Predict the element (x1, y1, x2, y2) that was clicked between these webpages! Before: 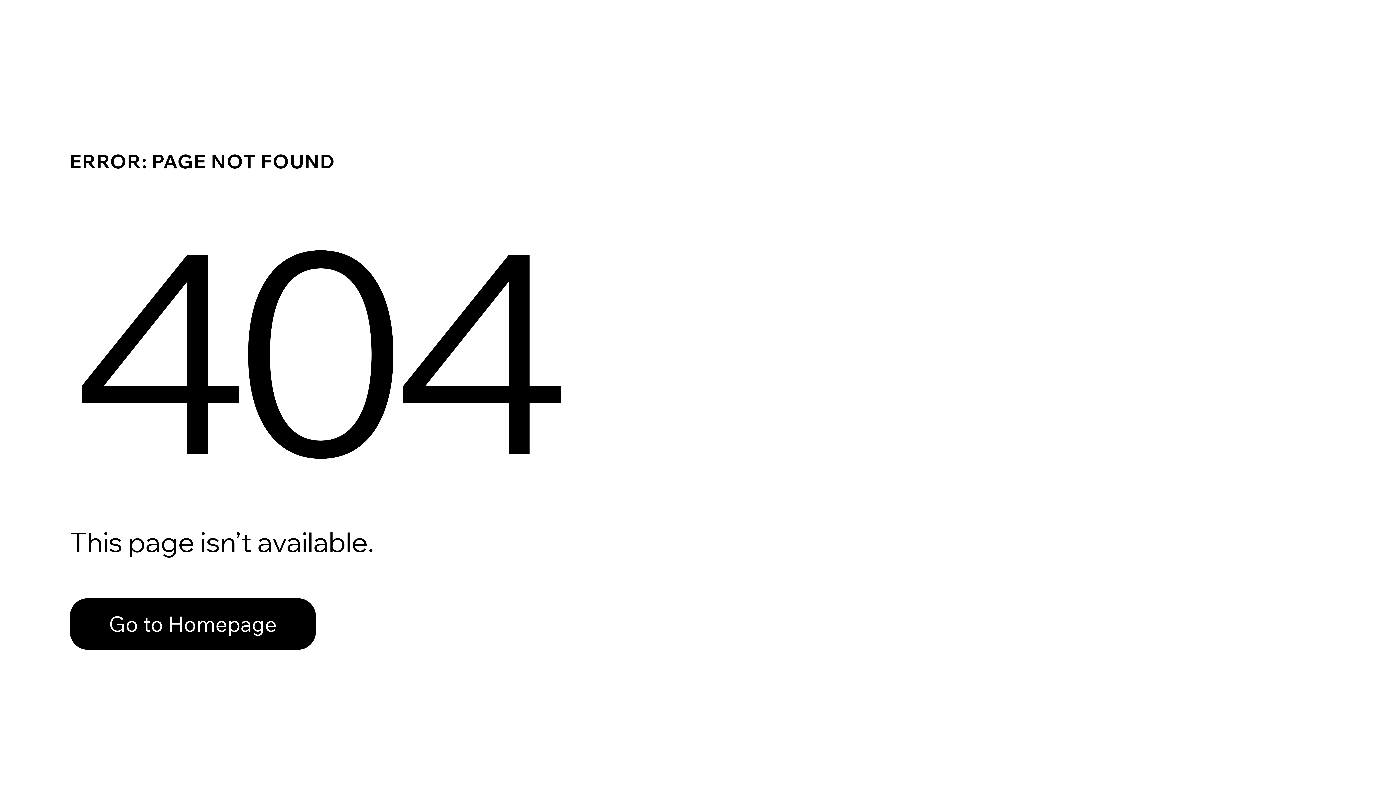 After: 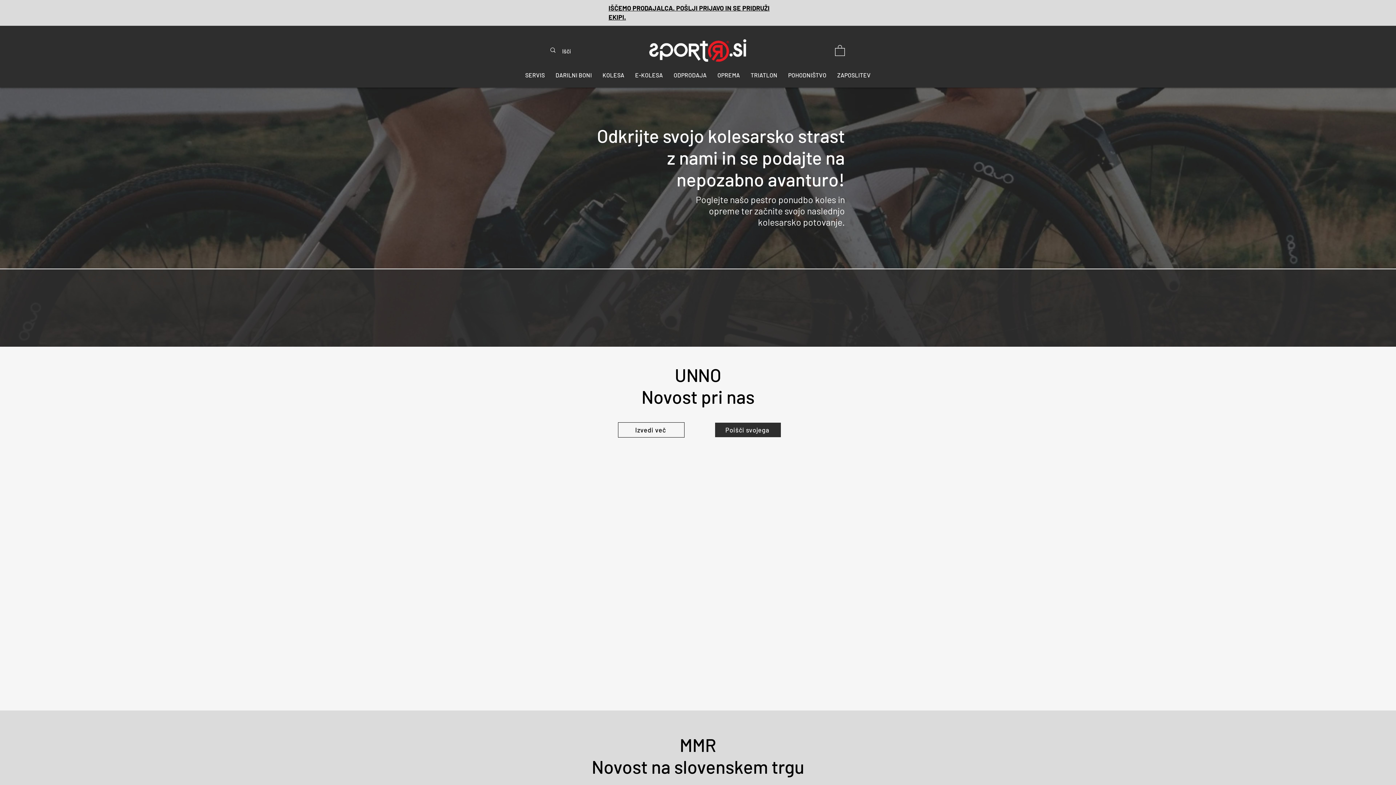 Action: bbox: (69, 598, 316, 650) label: Go to Homepage